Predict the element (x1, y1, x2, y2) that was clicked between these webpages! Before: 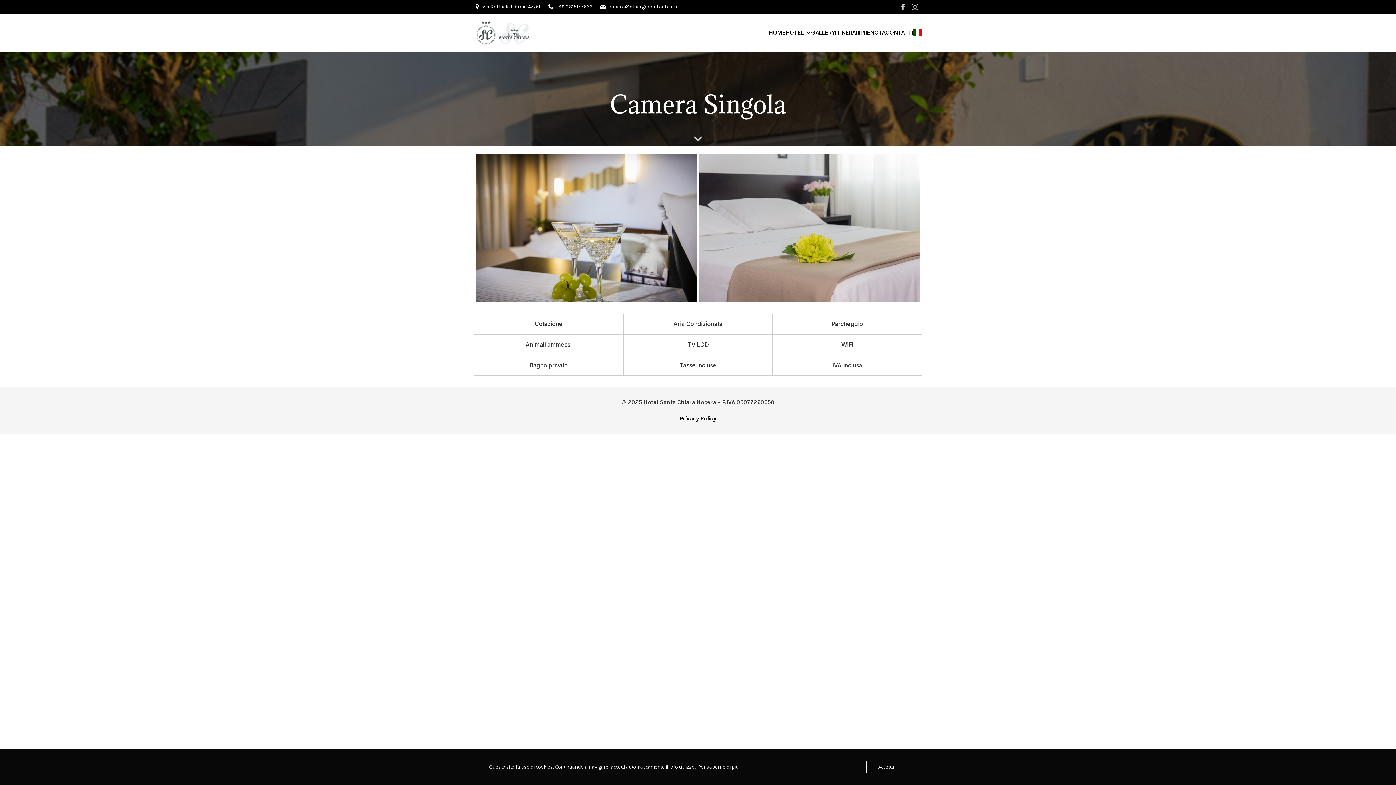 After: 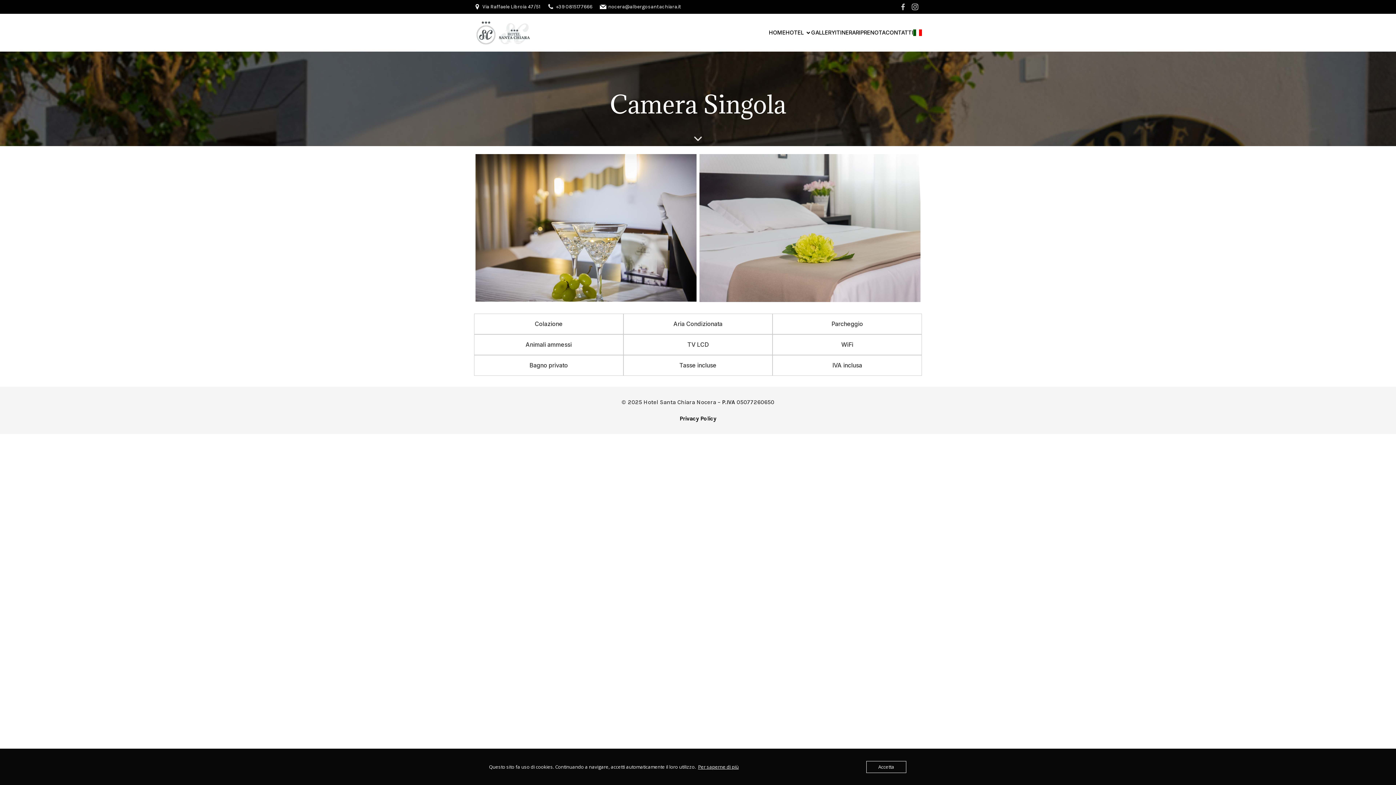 Action: bbox: (698, 764, 738, 770) label: Per saperne di più